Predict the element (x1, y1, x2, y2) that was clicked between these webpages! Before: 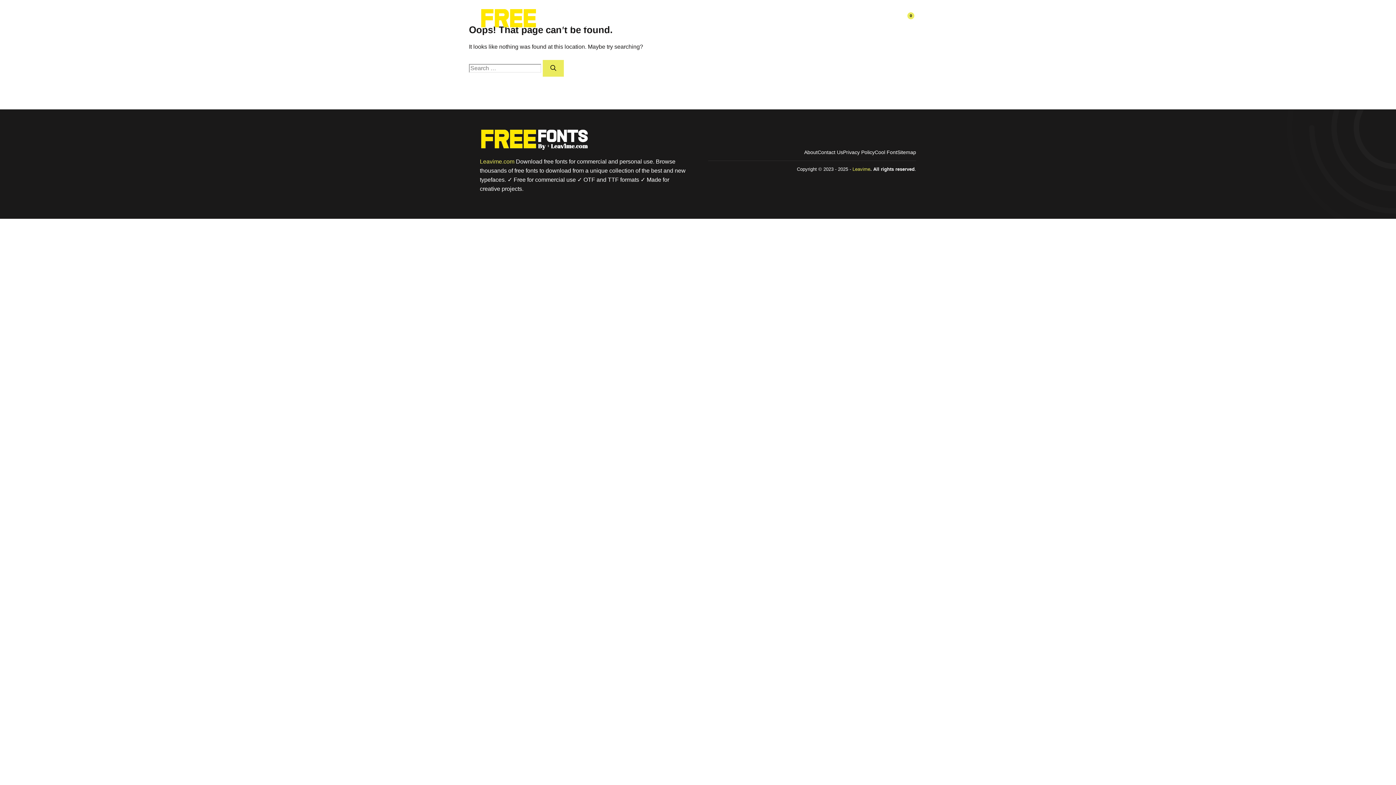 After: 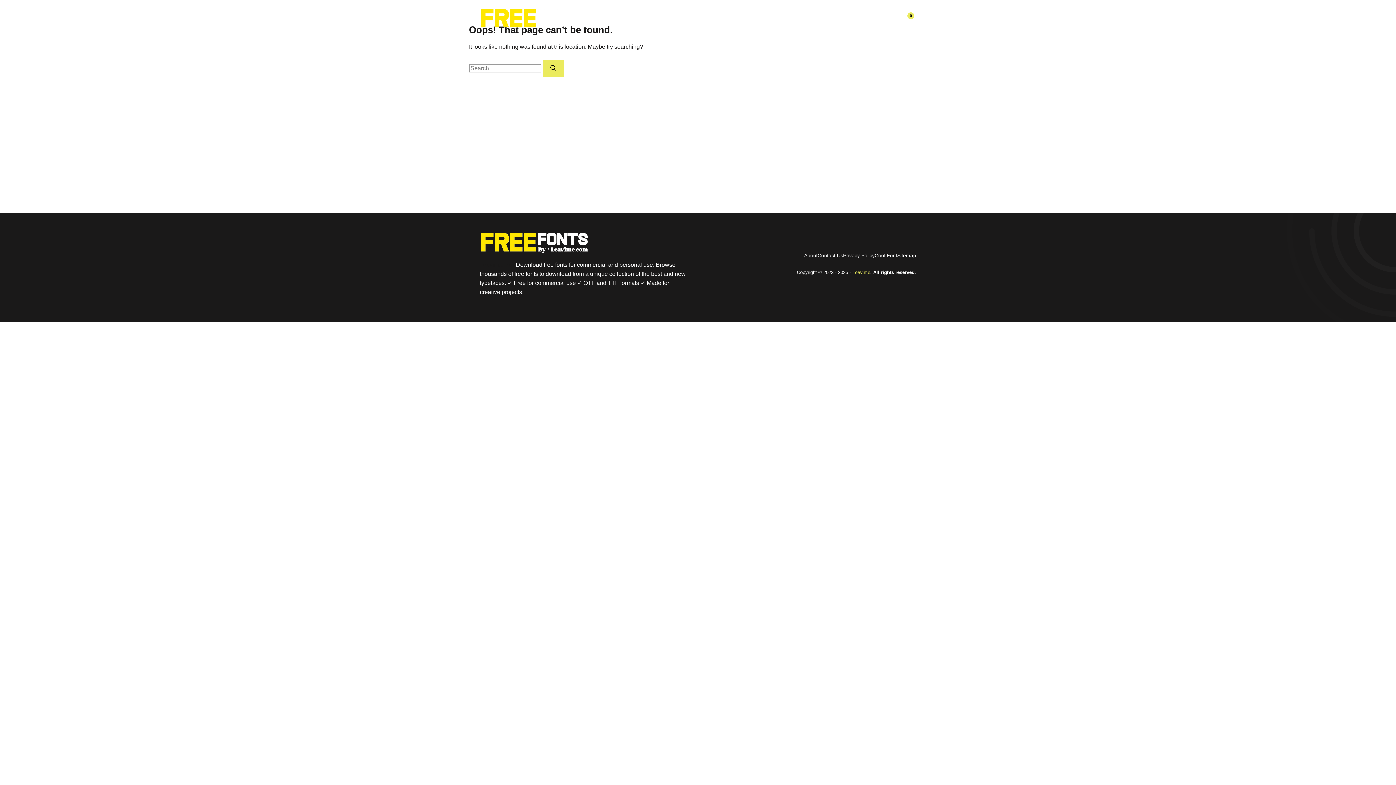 Action: bbox: (480, 158, 514, 164) label: Leavime.com